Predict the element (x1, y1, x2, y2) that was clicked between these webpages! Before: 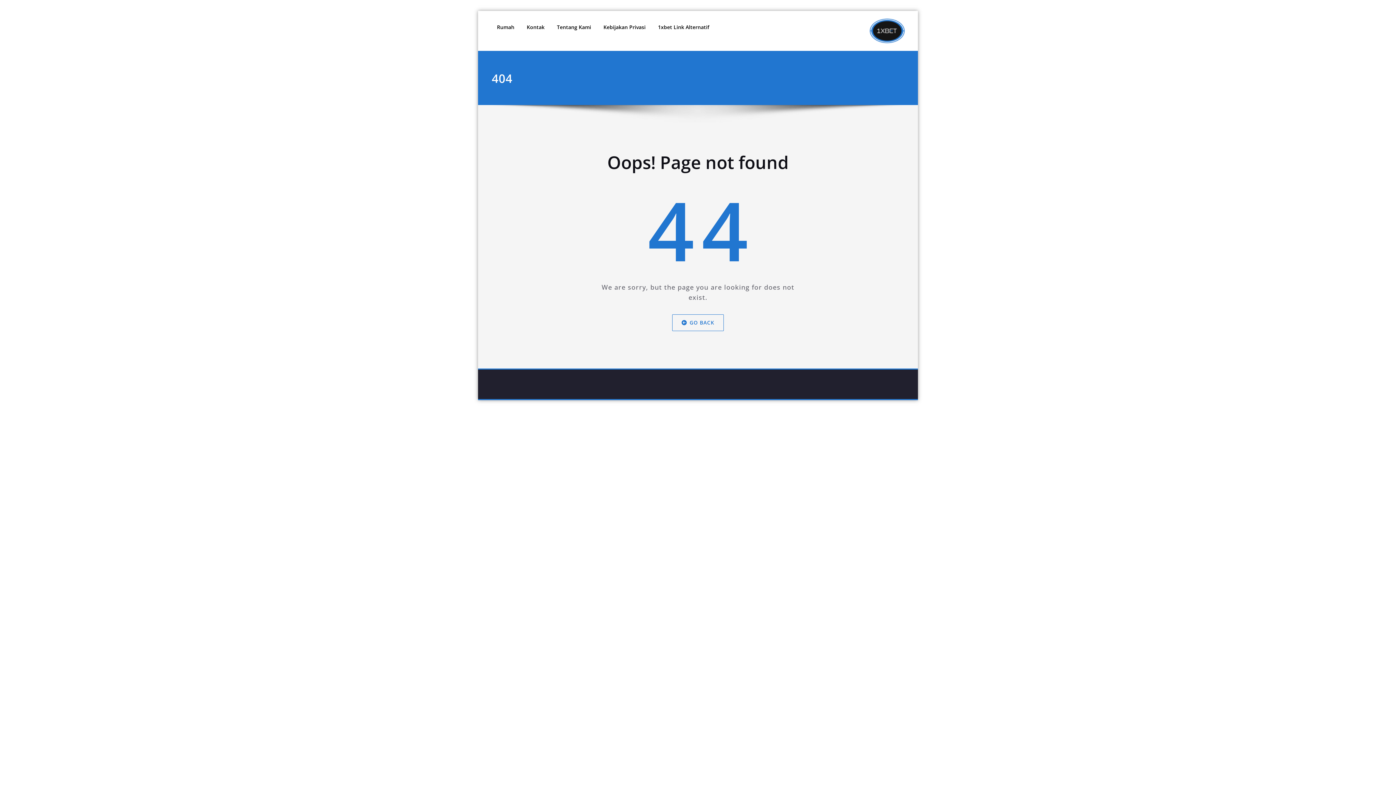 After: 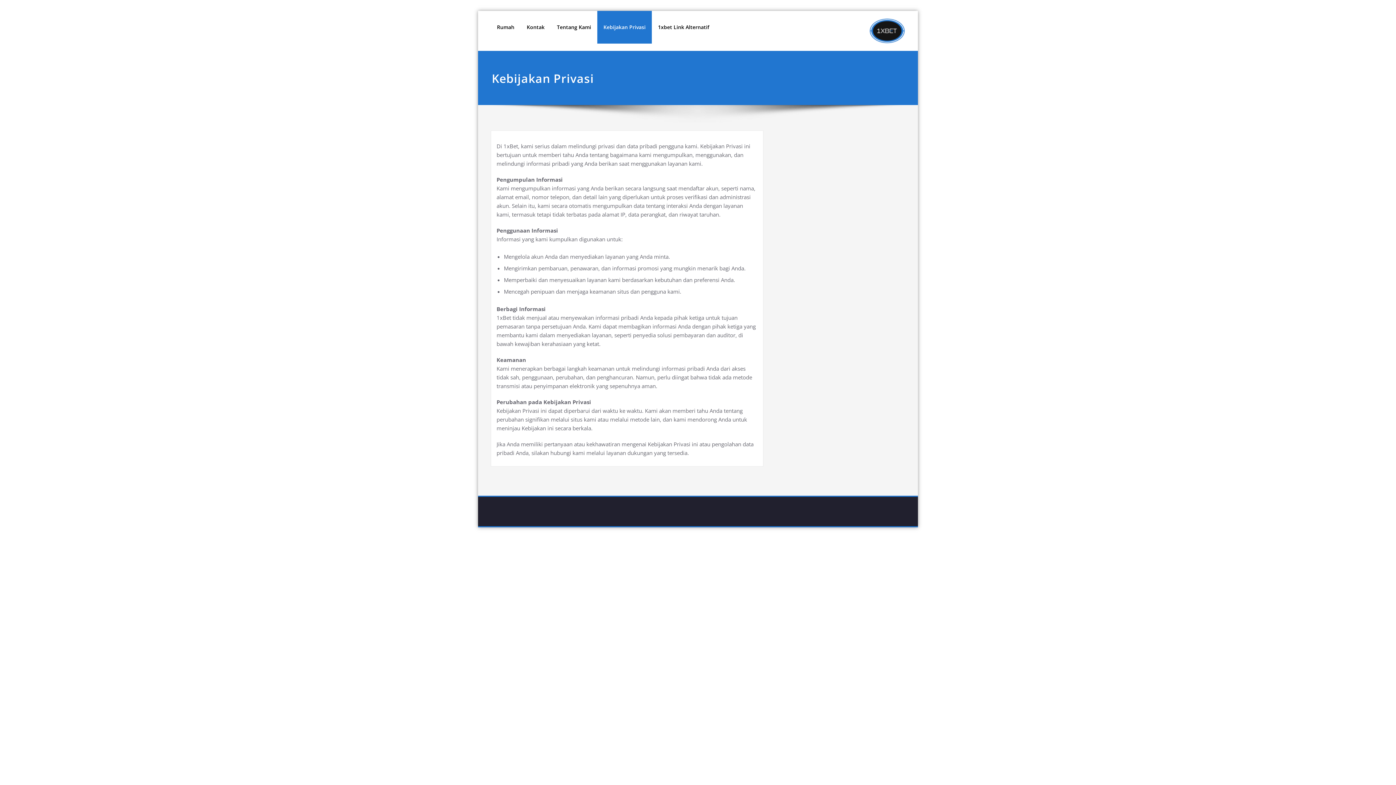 Action: label: Kebijakan Privasi bbox: (597, 10, 652, 43)